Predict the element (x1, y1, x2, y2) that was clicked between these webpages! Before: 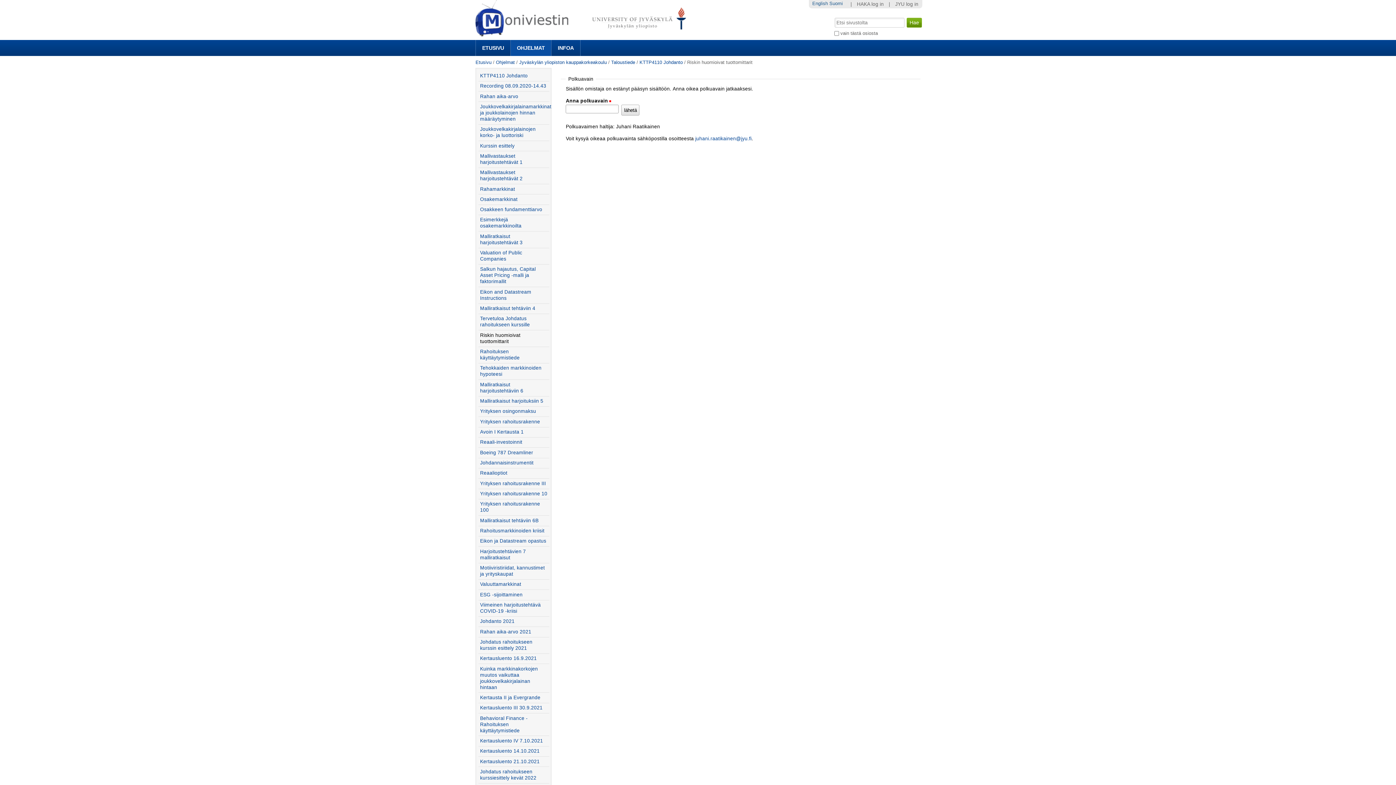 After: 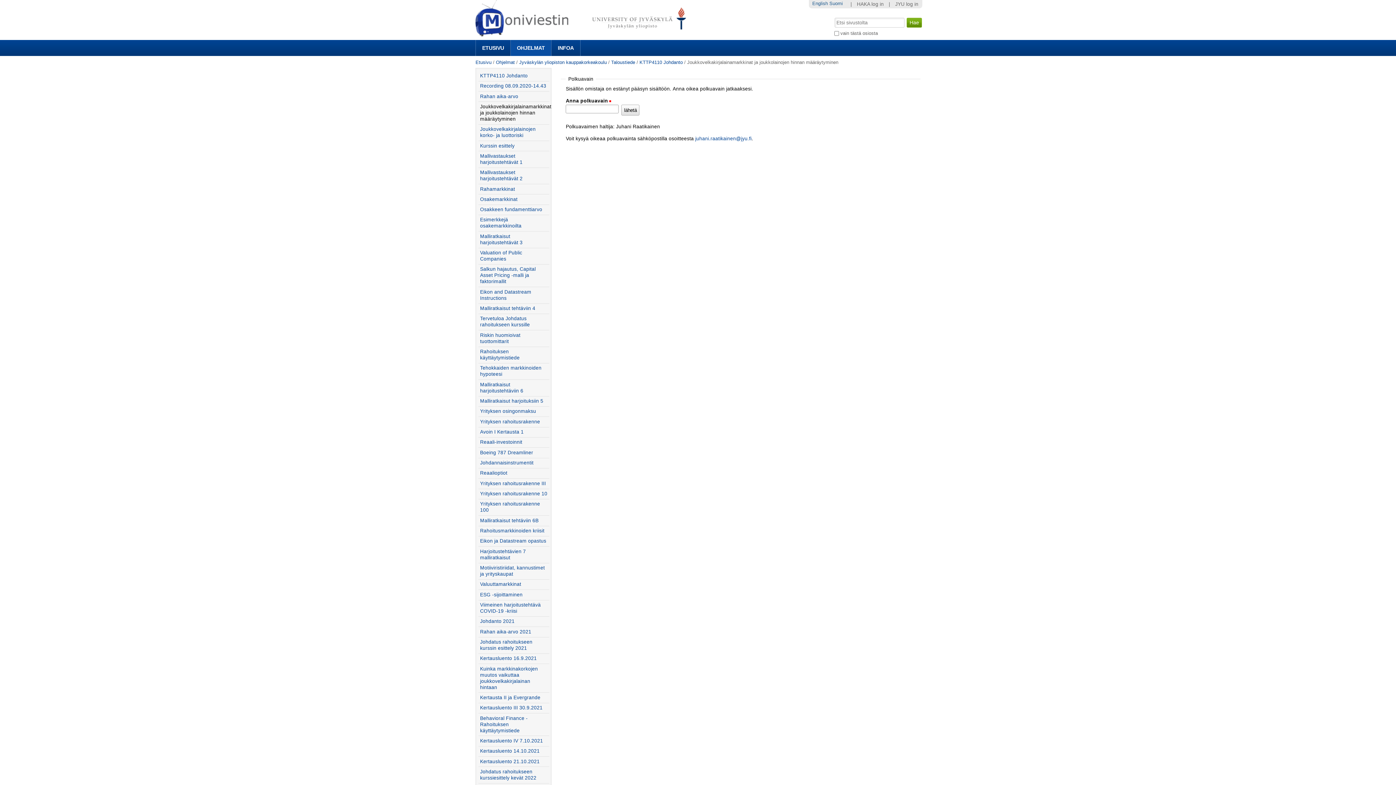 Action: bbox: (478, 101, 549, 123) label: Joukkovelkakirjalainamarkkinat ja joukkolainojen hinnan määräytyminen